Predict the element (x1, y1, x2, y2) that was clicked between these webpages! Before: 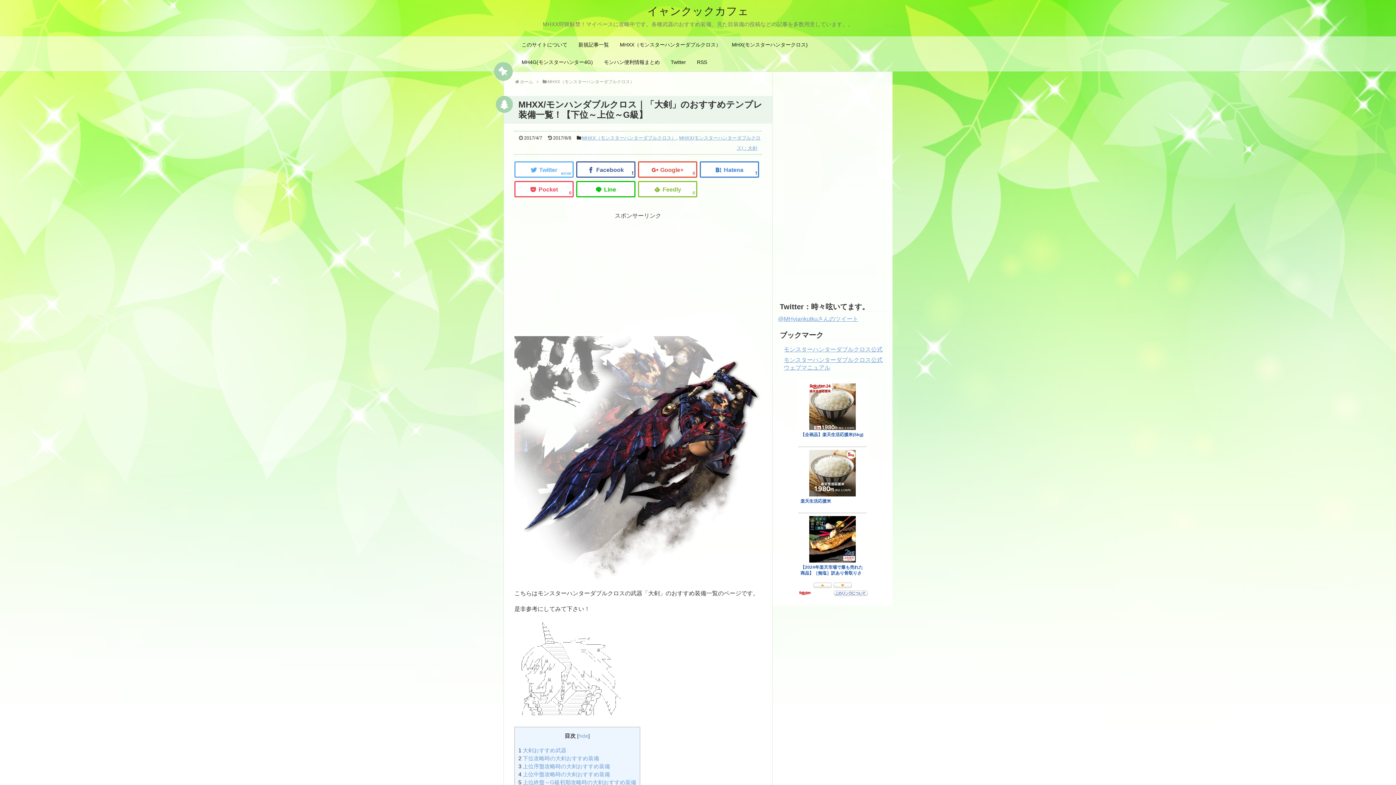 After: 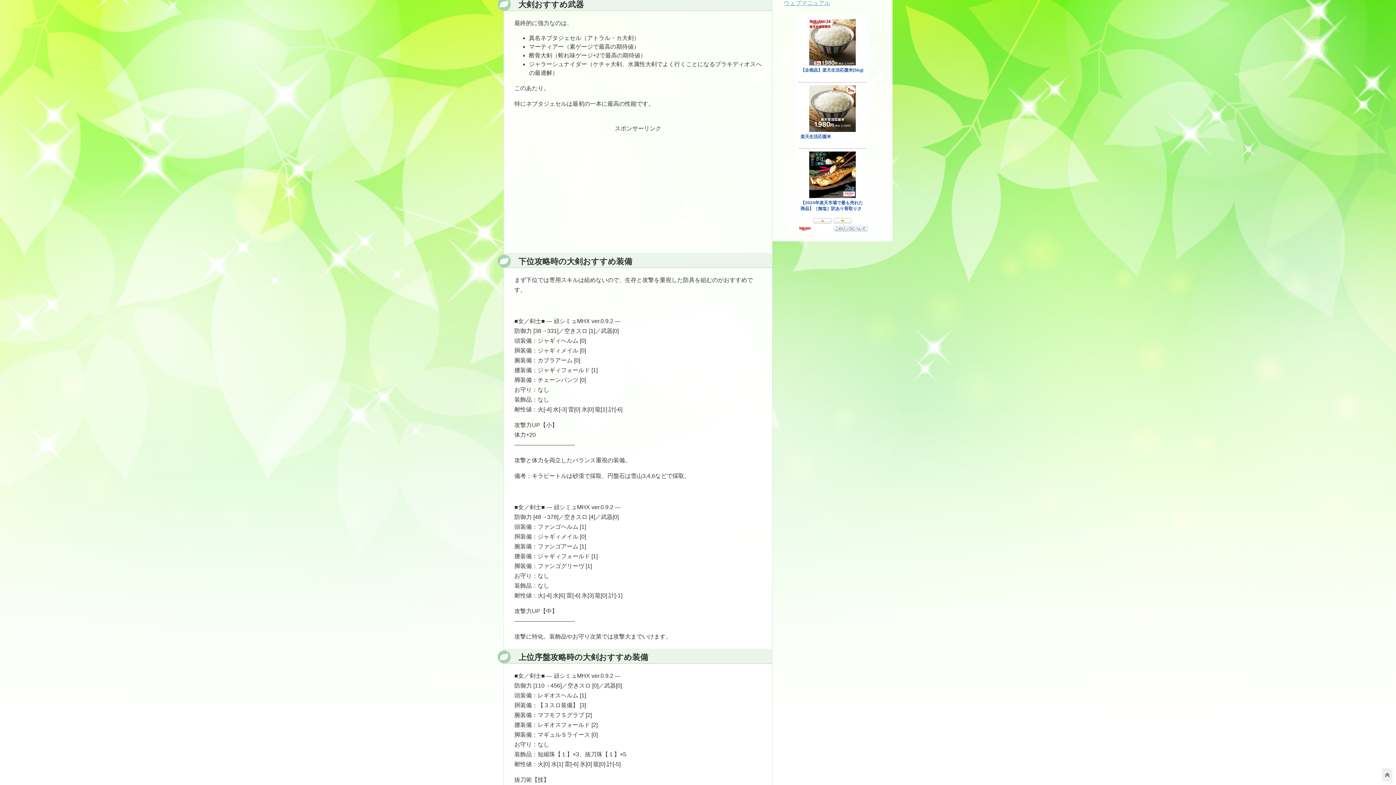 Action: label: 1 大剣おすすめ武器 bbox: (518, 747, 566, 753)